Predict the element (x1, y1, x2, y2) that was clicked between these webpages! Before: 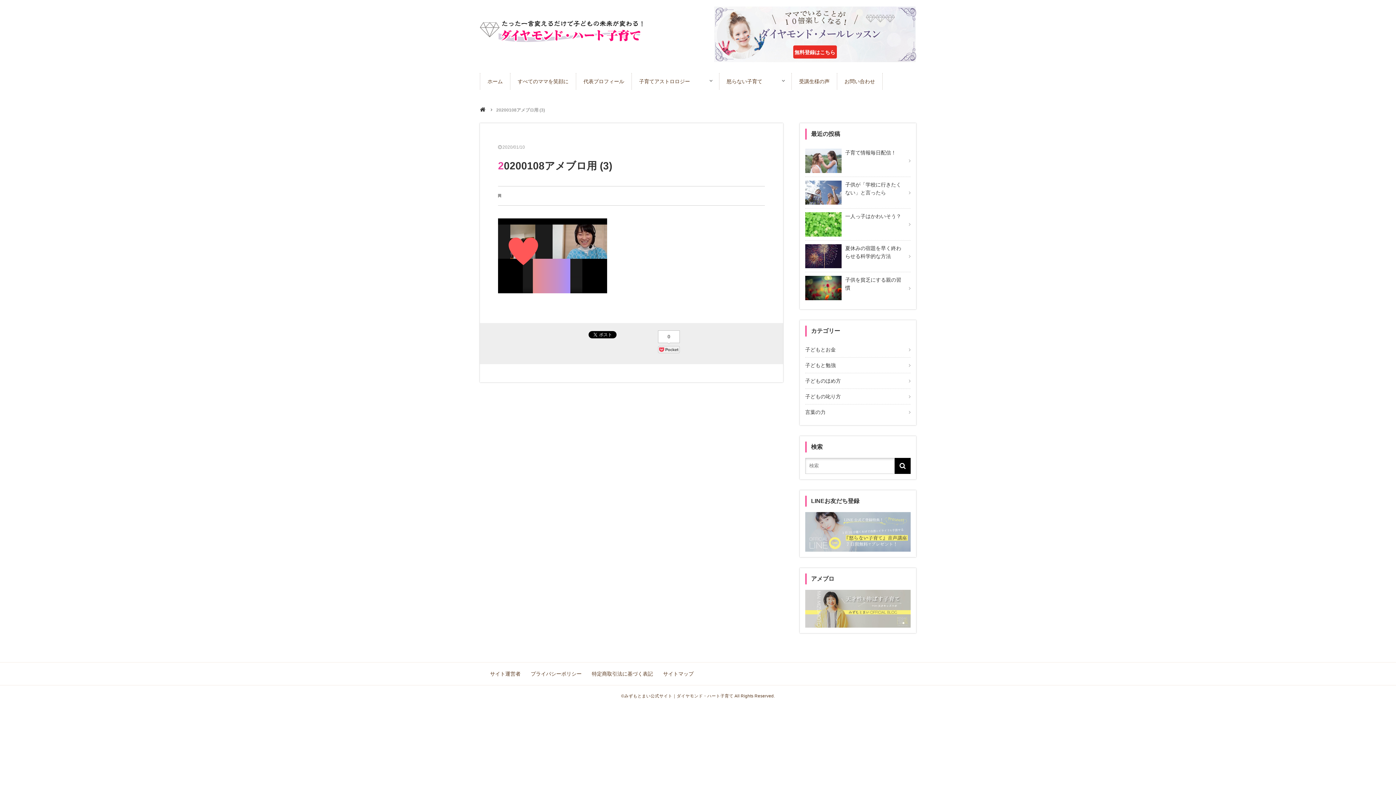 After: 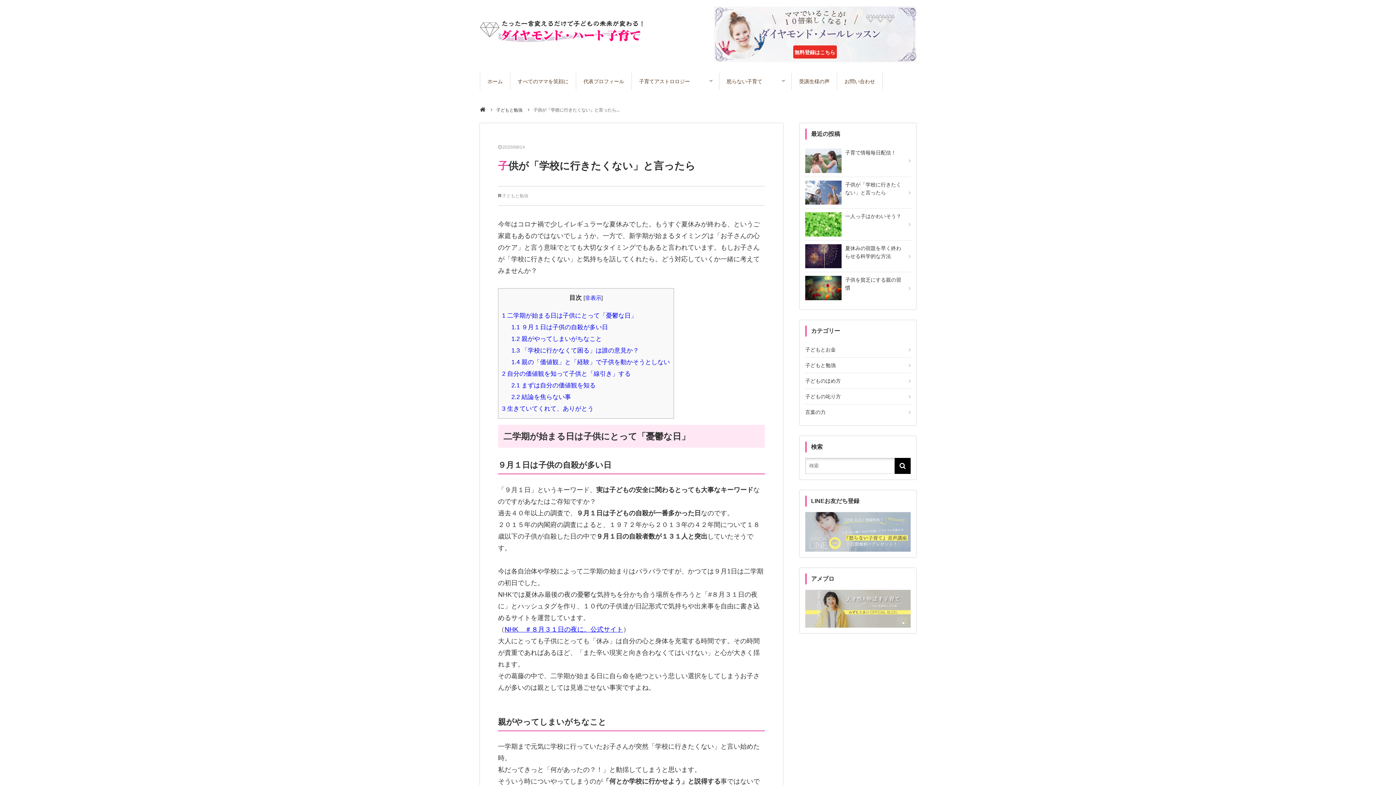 Action: bbox: (805, 176, 910, 208) label: 子供が「学校に行きたくない」と言ったら